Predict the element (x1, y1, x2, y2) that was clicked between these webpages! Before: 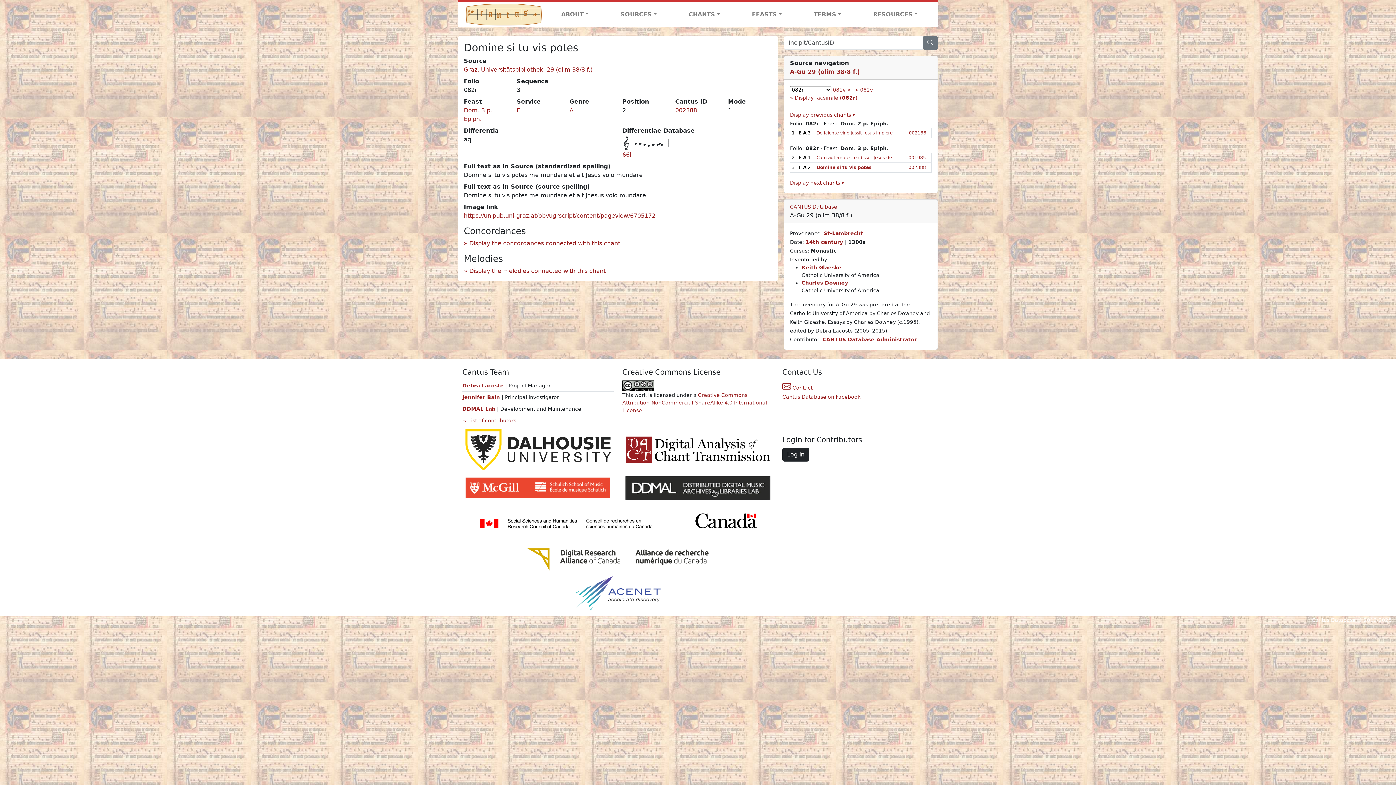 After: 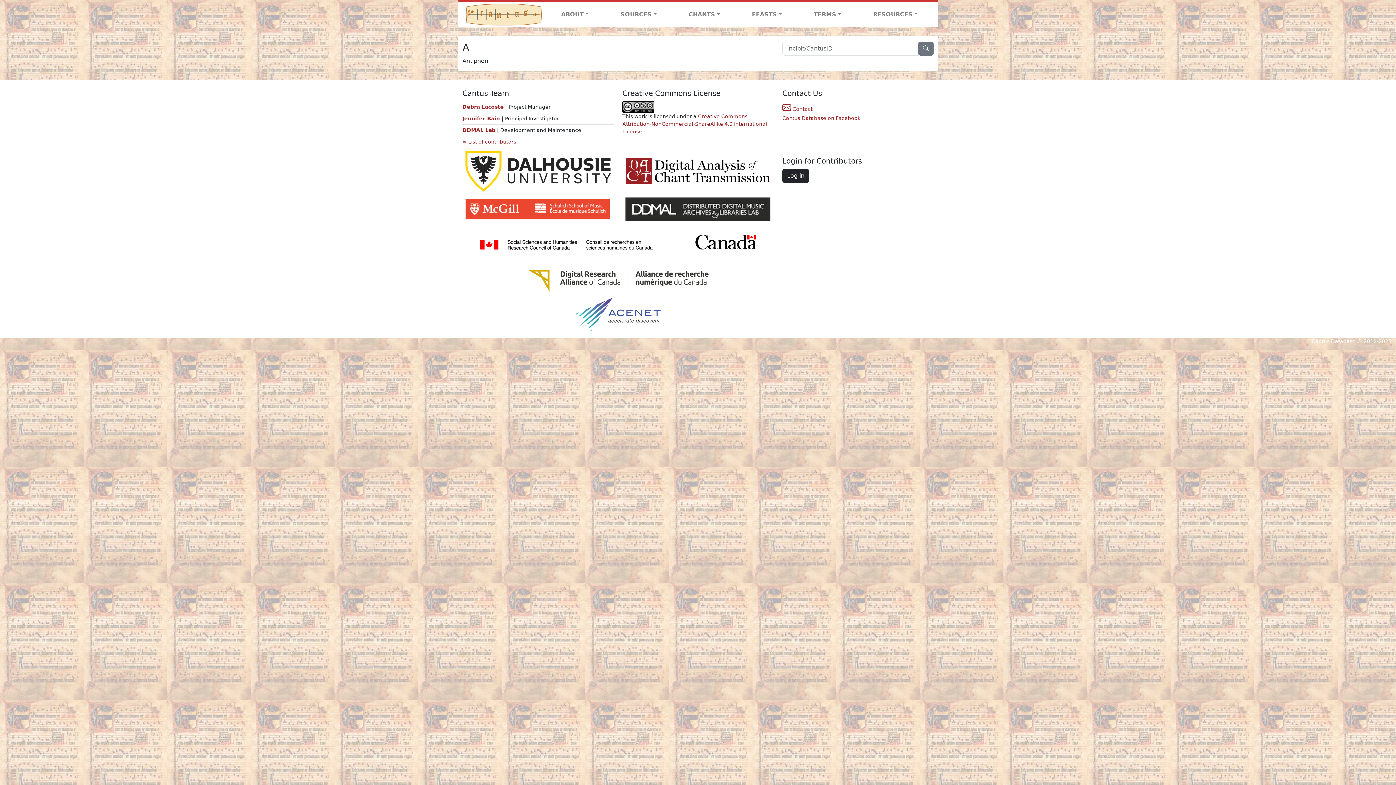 Action: label: A bbox: (569, 106, 573, 113)